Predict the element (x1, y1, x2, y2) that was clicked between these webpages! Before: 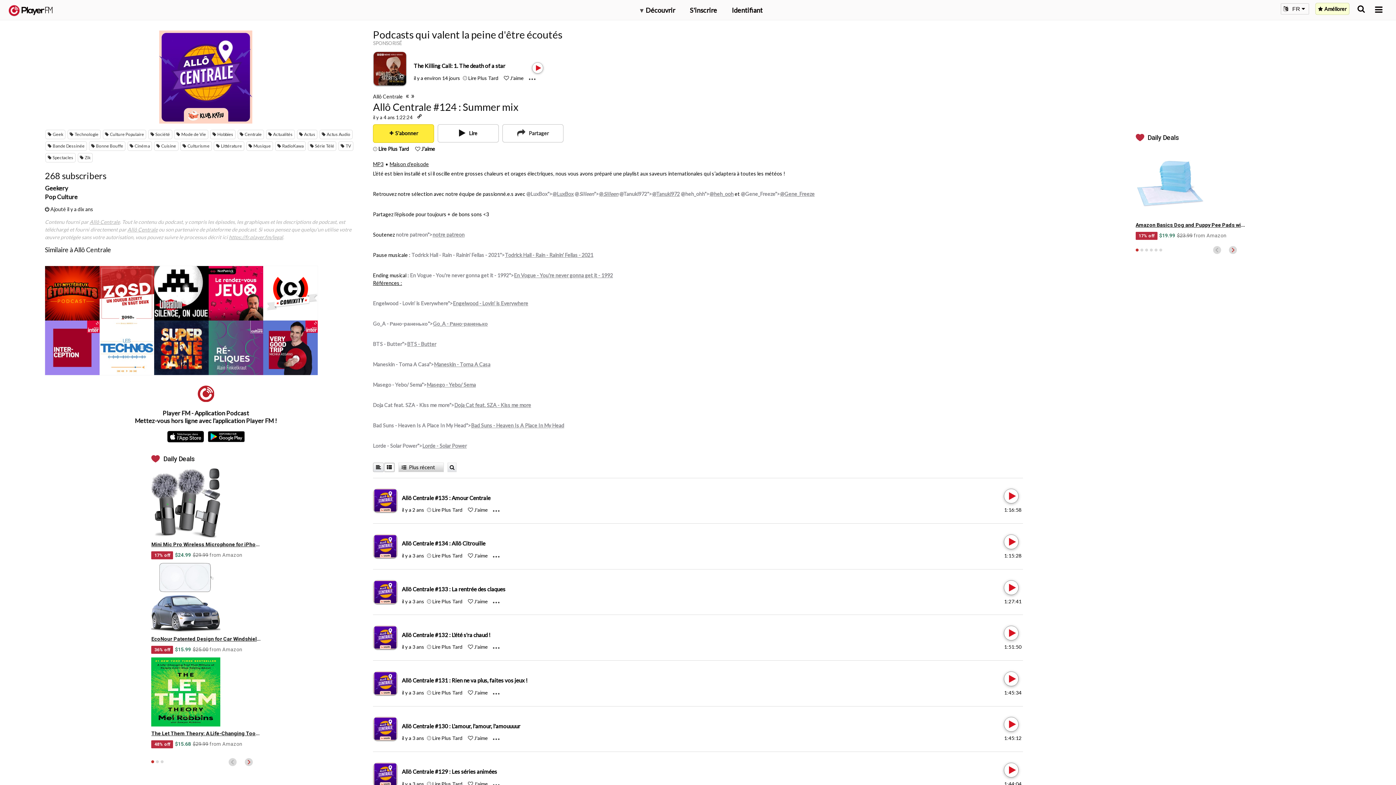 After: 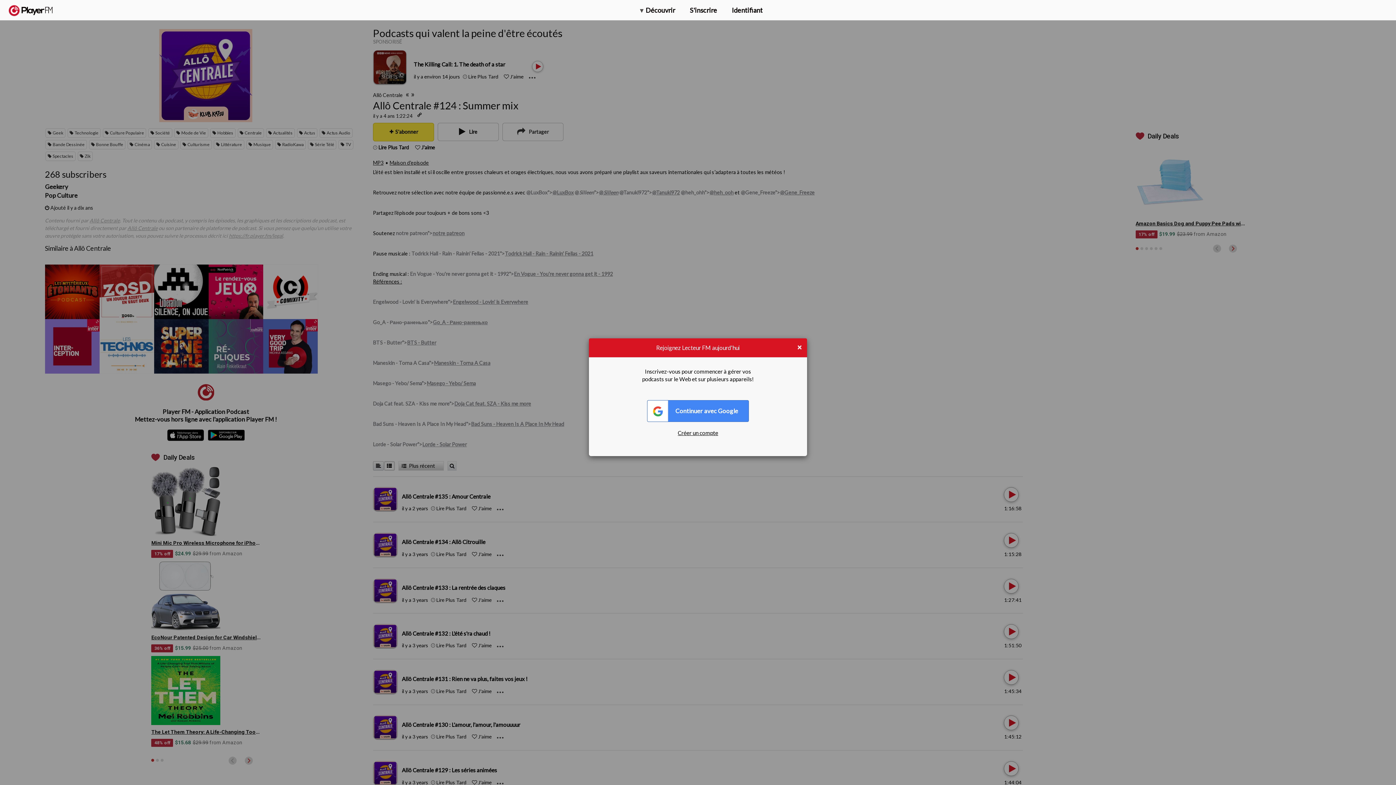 Action: bbox: (468, 781, 487, 787) label:  J'aime